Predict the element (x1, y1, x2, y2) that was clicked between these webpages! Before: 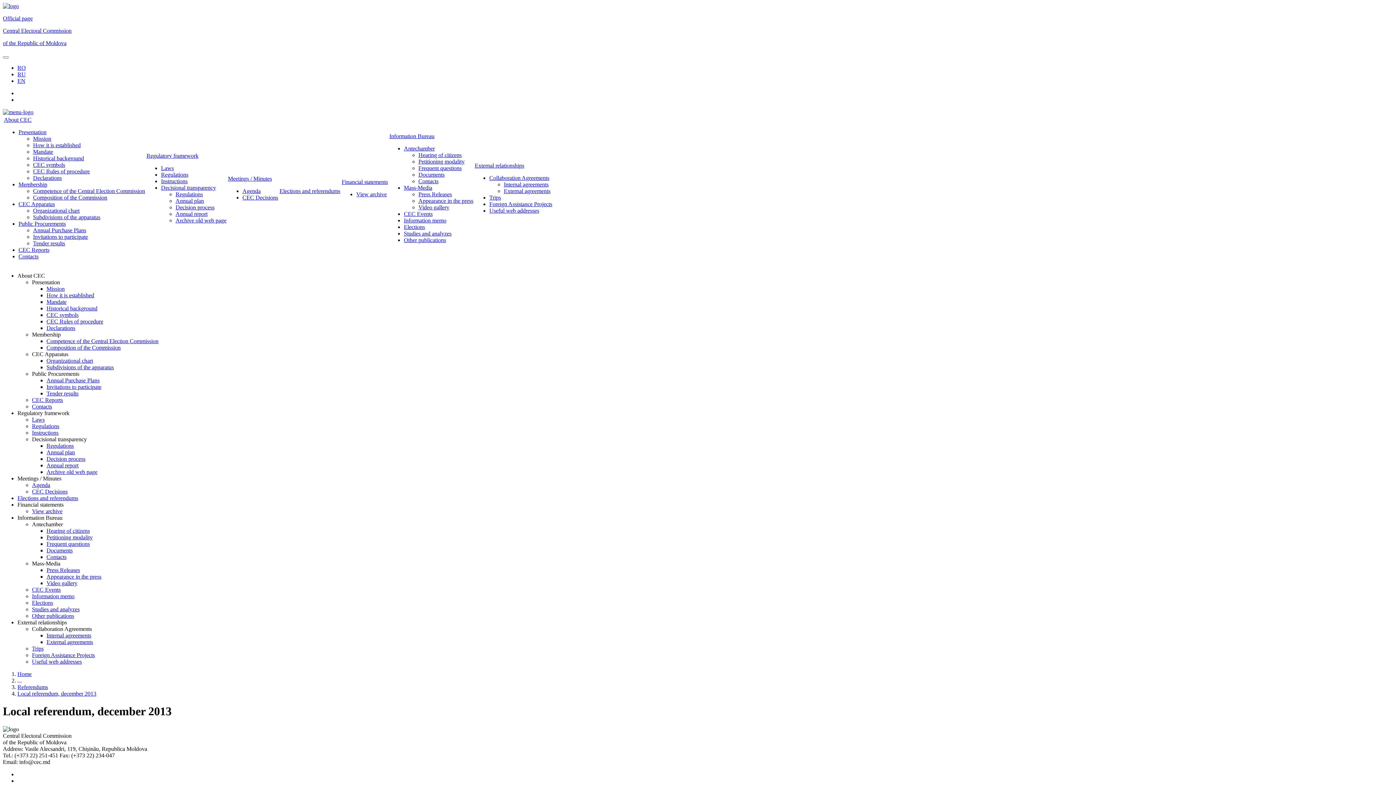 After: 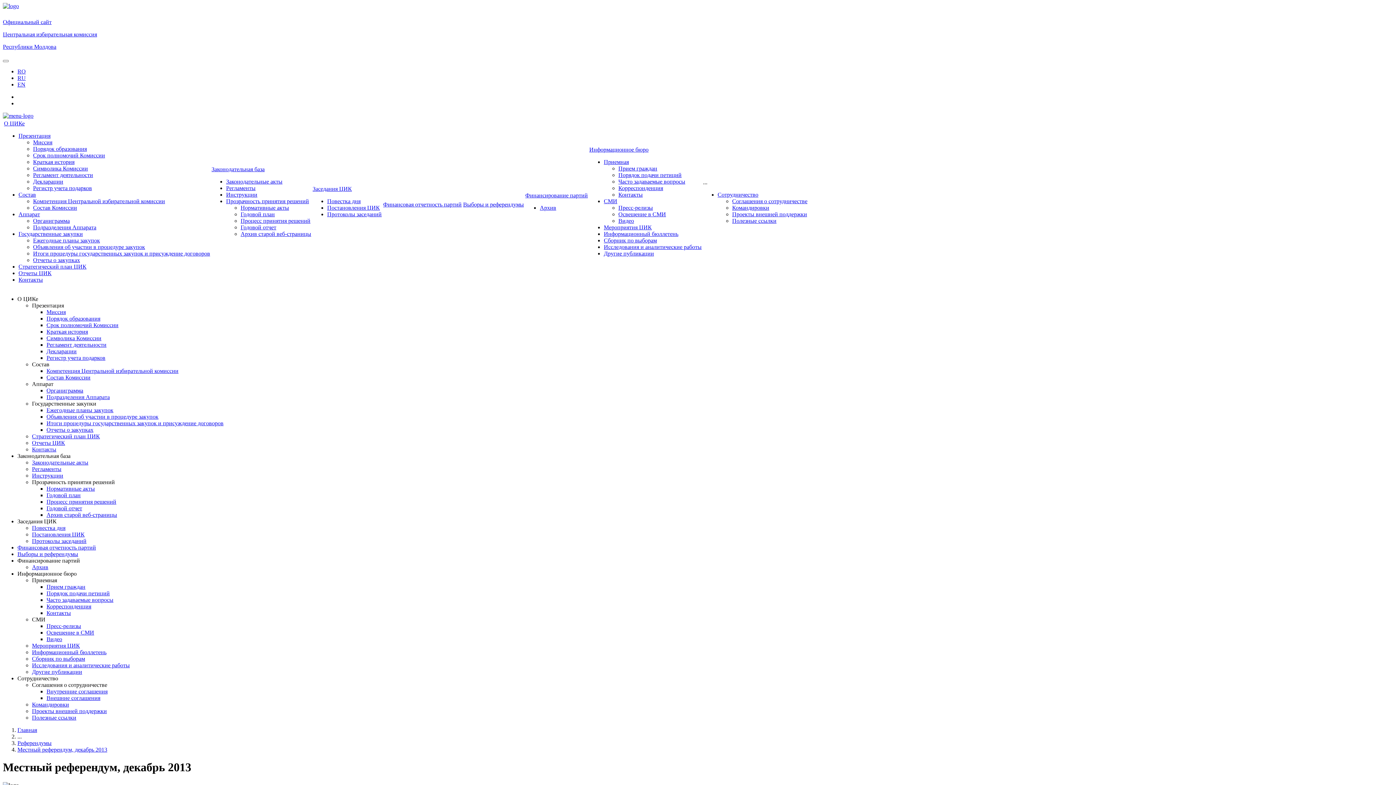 Action: bbox: (17, 71, 25, 77) label: RU